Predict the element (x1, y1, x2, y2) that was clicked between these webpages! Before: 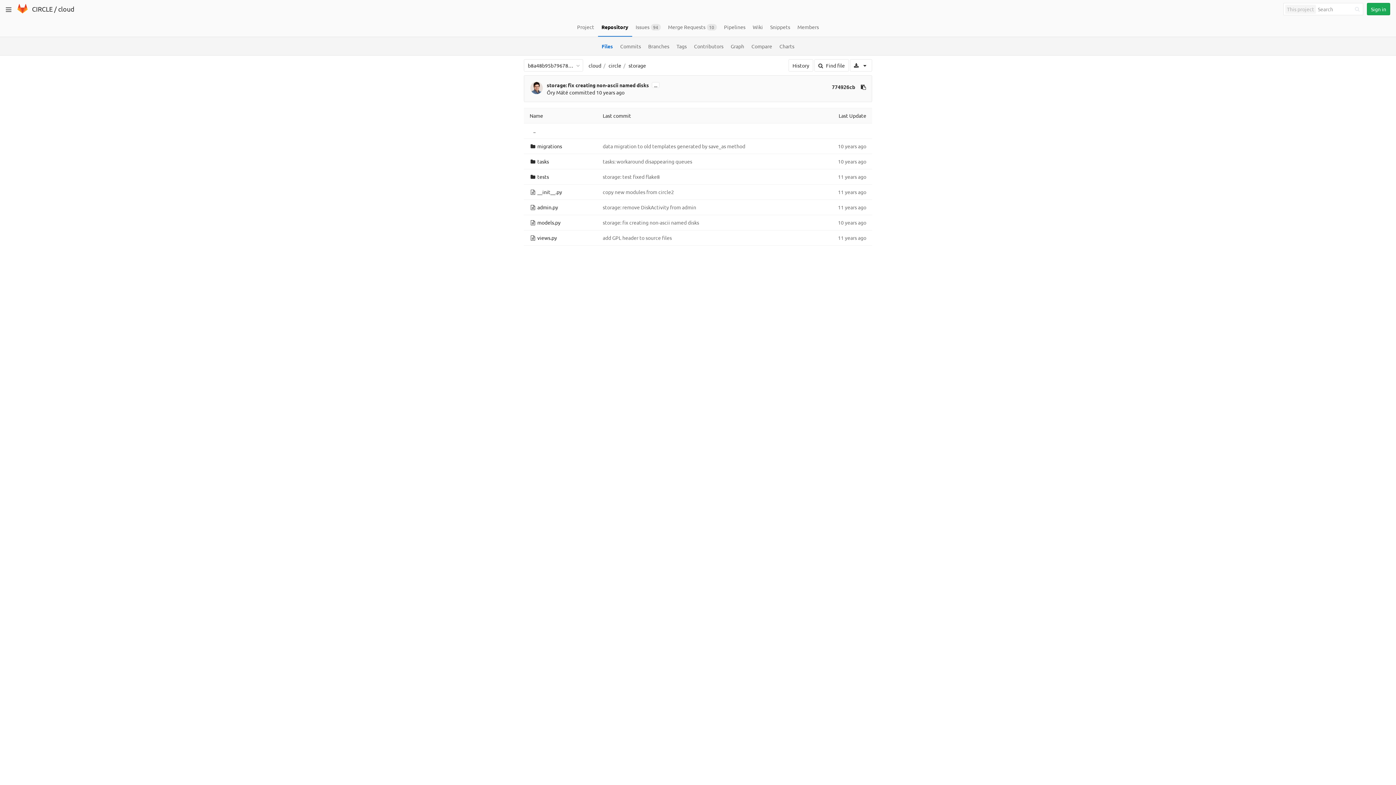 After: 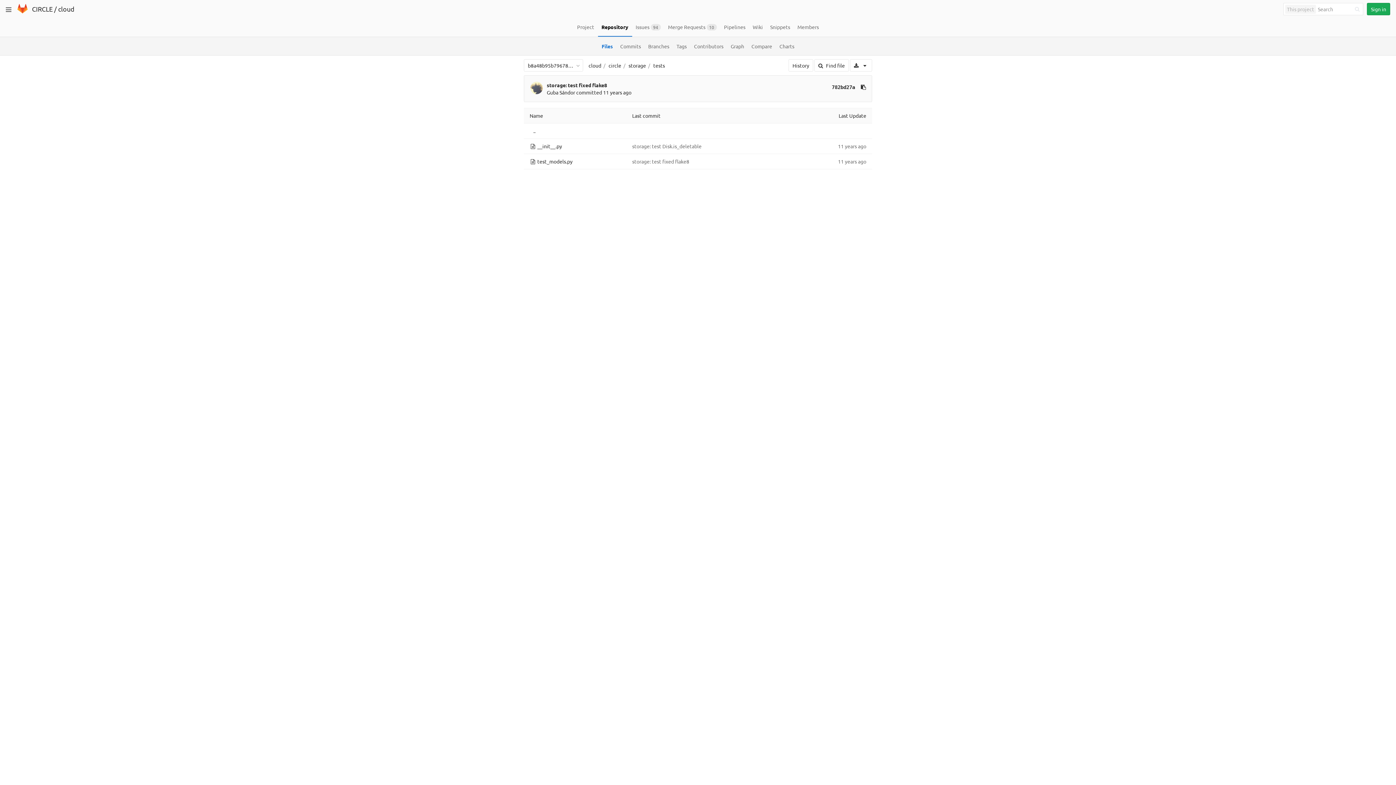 Action: label: tests bbox: (537, 173, 549, 180)